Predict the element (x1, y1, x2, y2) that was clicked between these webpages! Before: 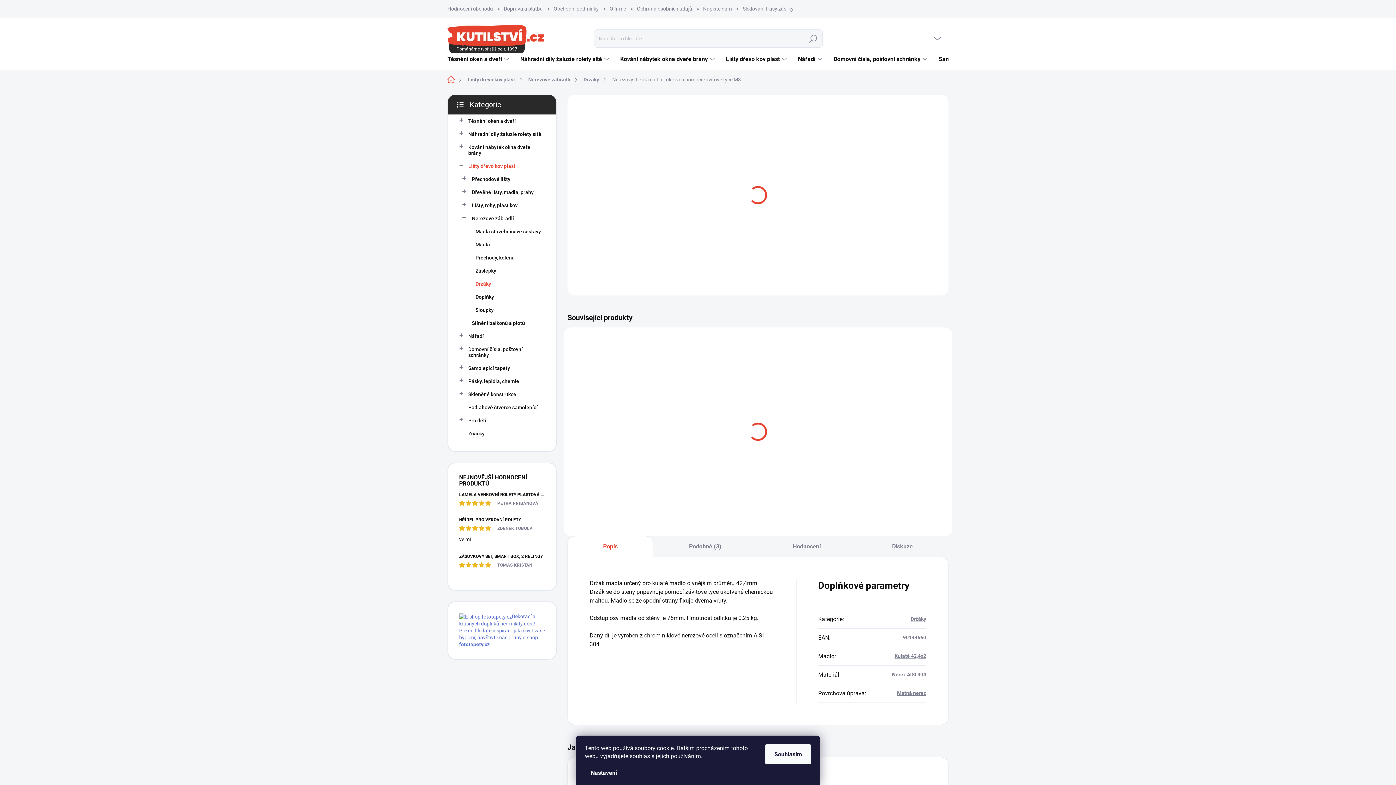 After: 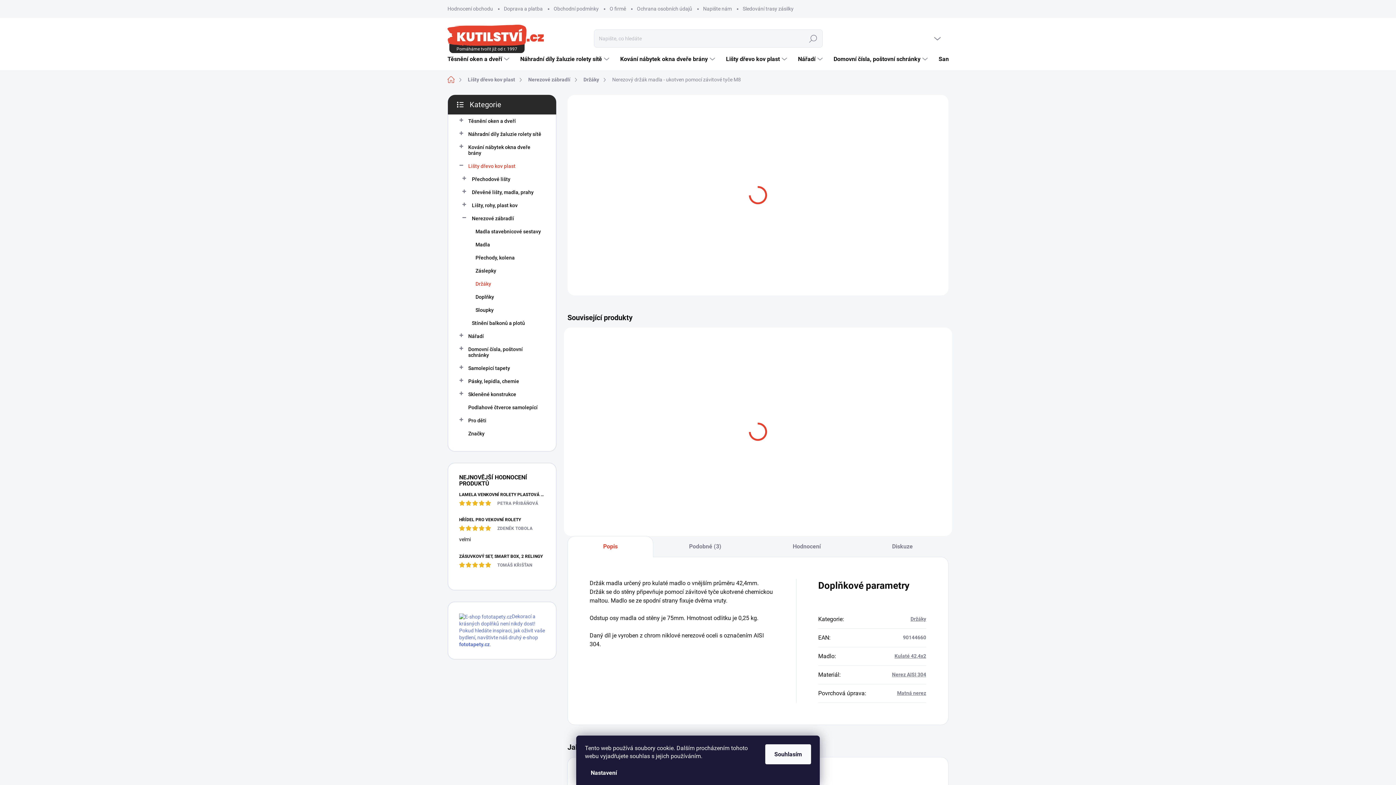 Action: bbox: (765, 139, 783, 160) label: Snížit množství o 1